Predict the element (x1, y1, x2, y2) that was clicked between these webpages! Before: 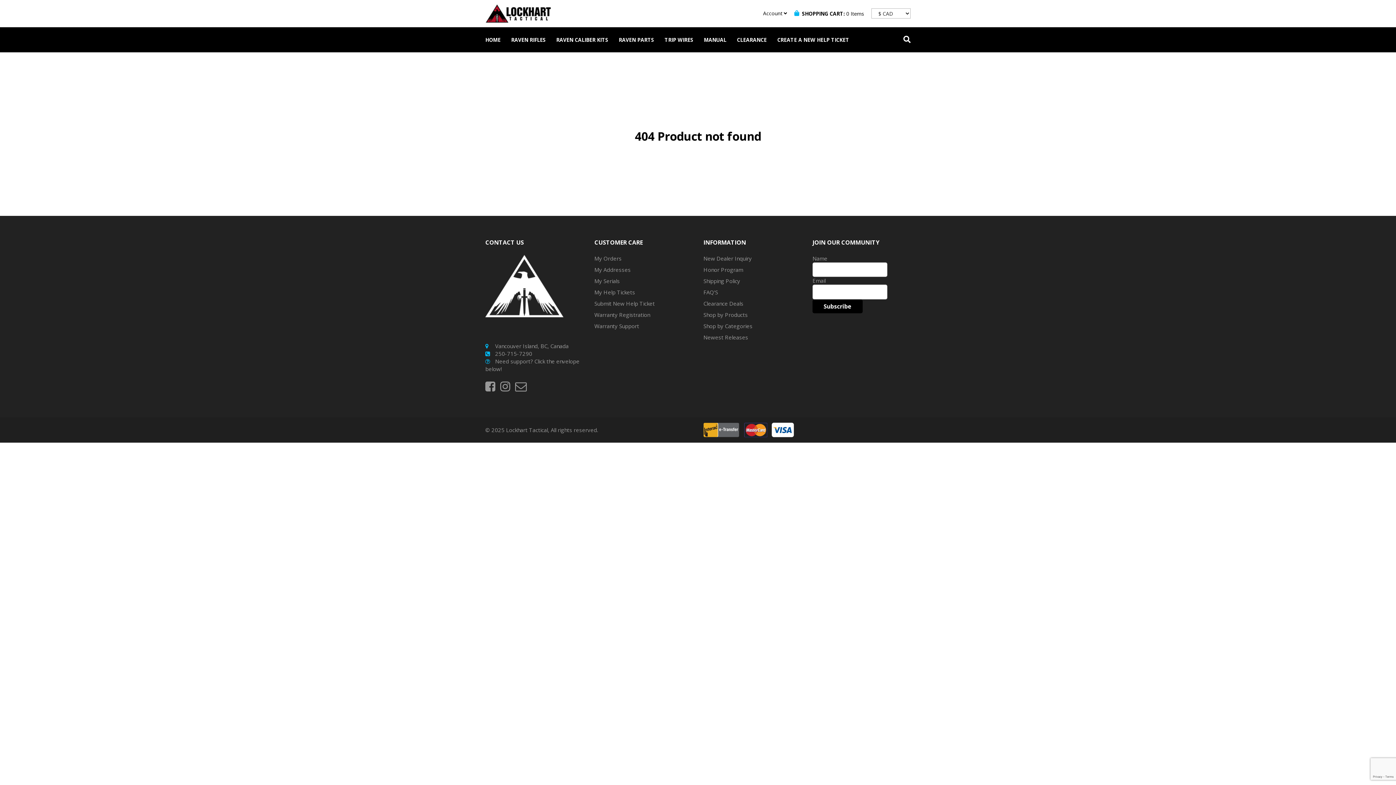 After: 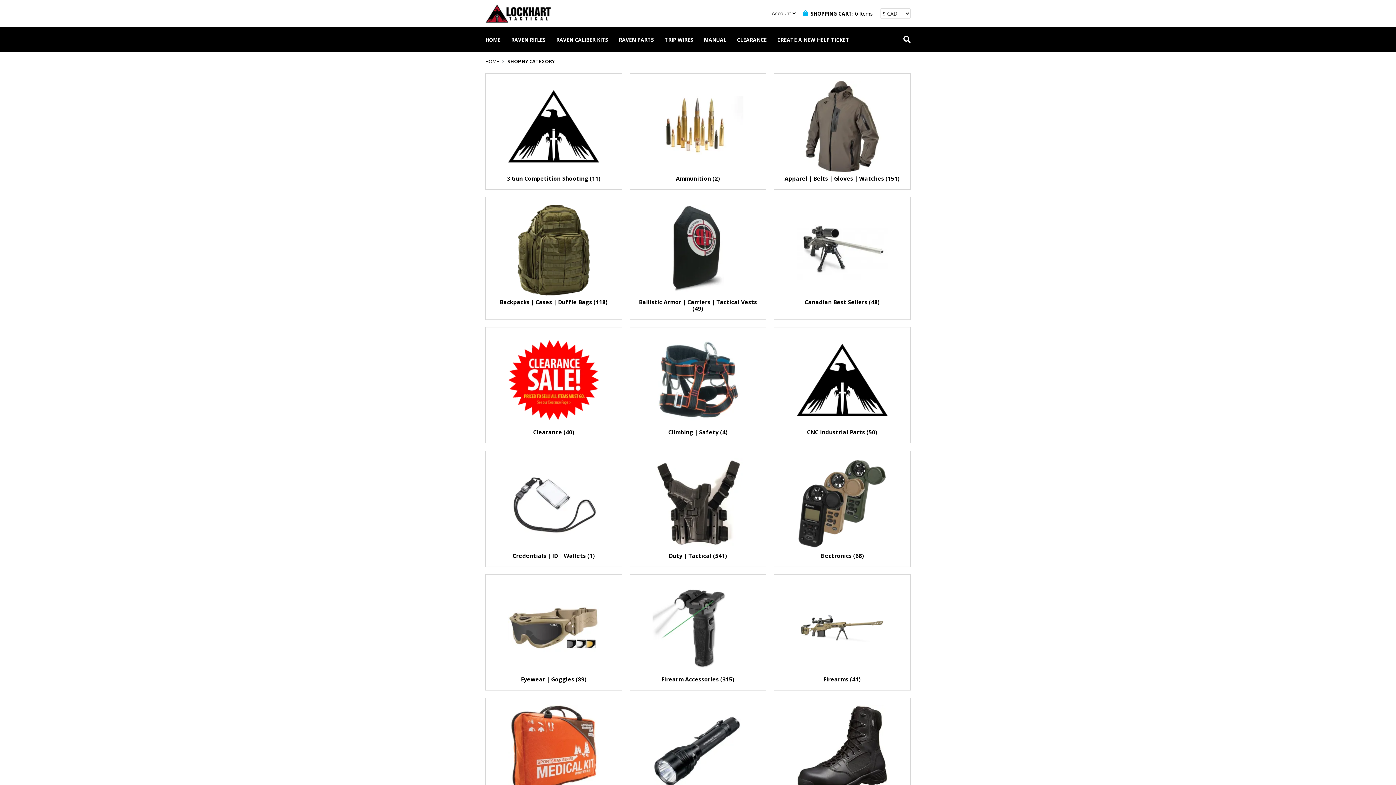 Action: label: Shop by Categories bbox: (703, 322, 752, 329)